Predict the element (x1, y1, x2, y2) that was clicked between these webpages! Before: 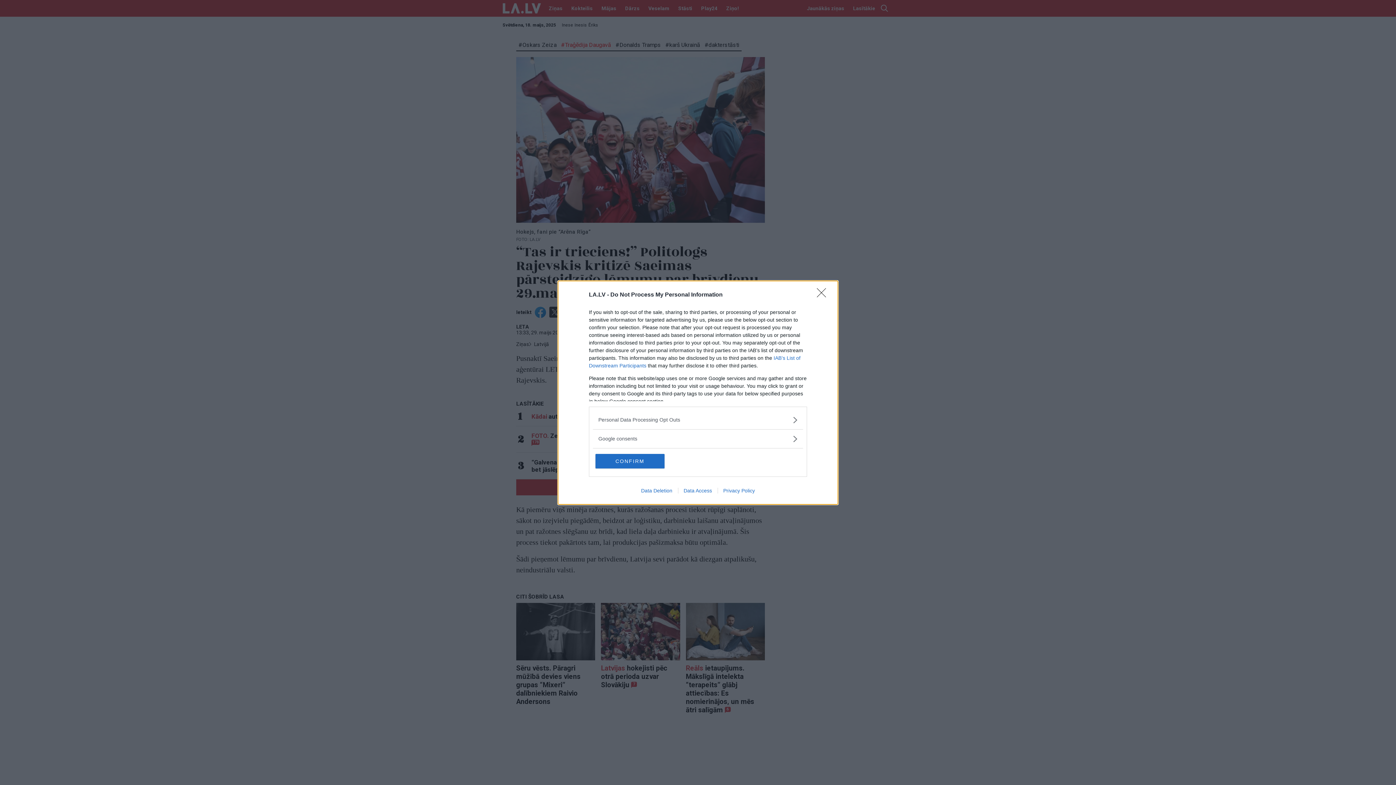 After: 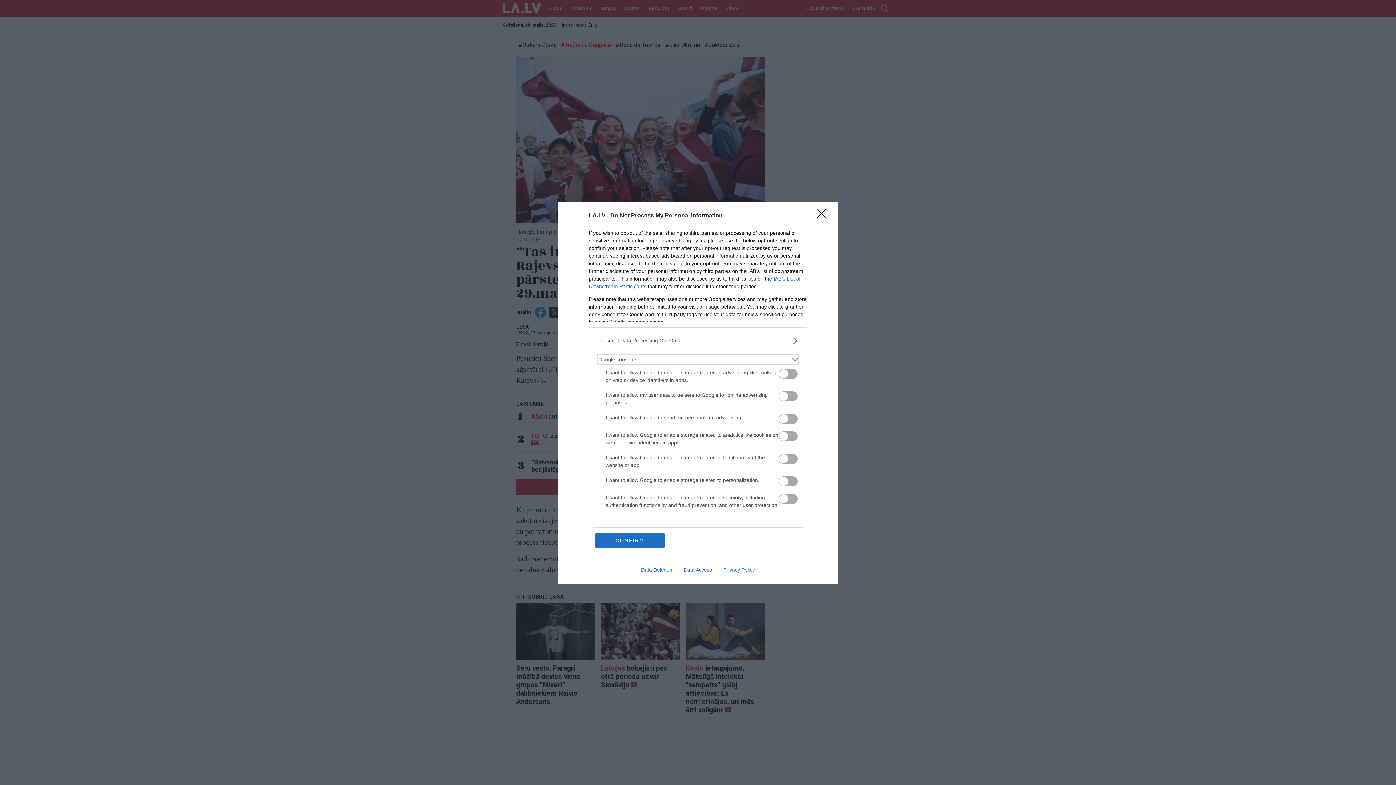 Action: bbox: (598, 435, 797, 442) label: Google consents